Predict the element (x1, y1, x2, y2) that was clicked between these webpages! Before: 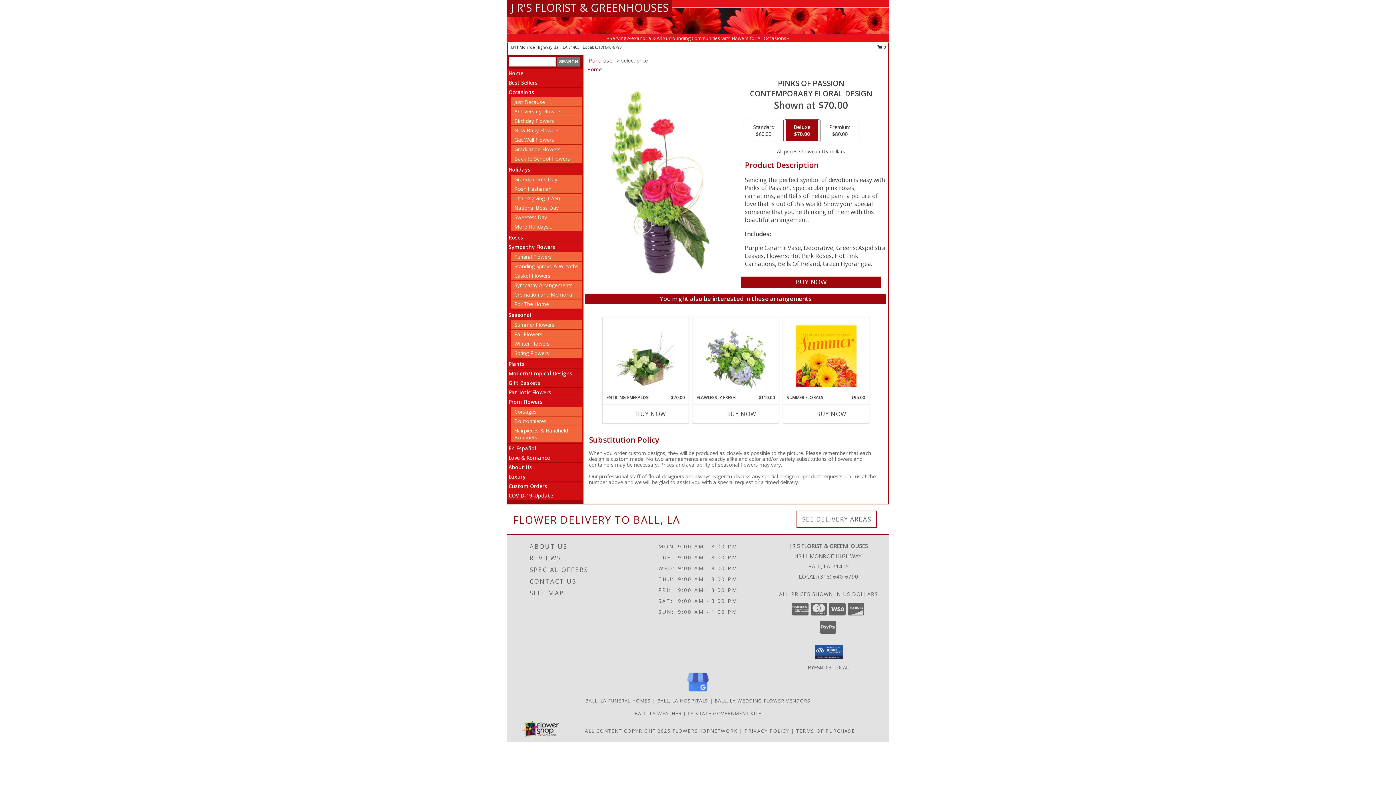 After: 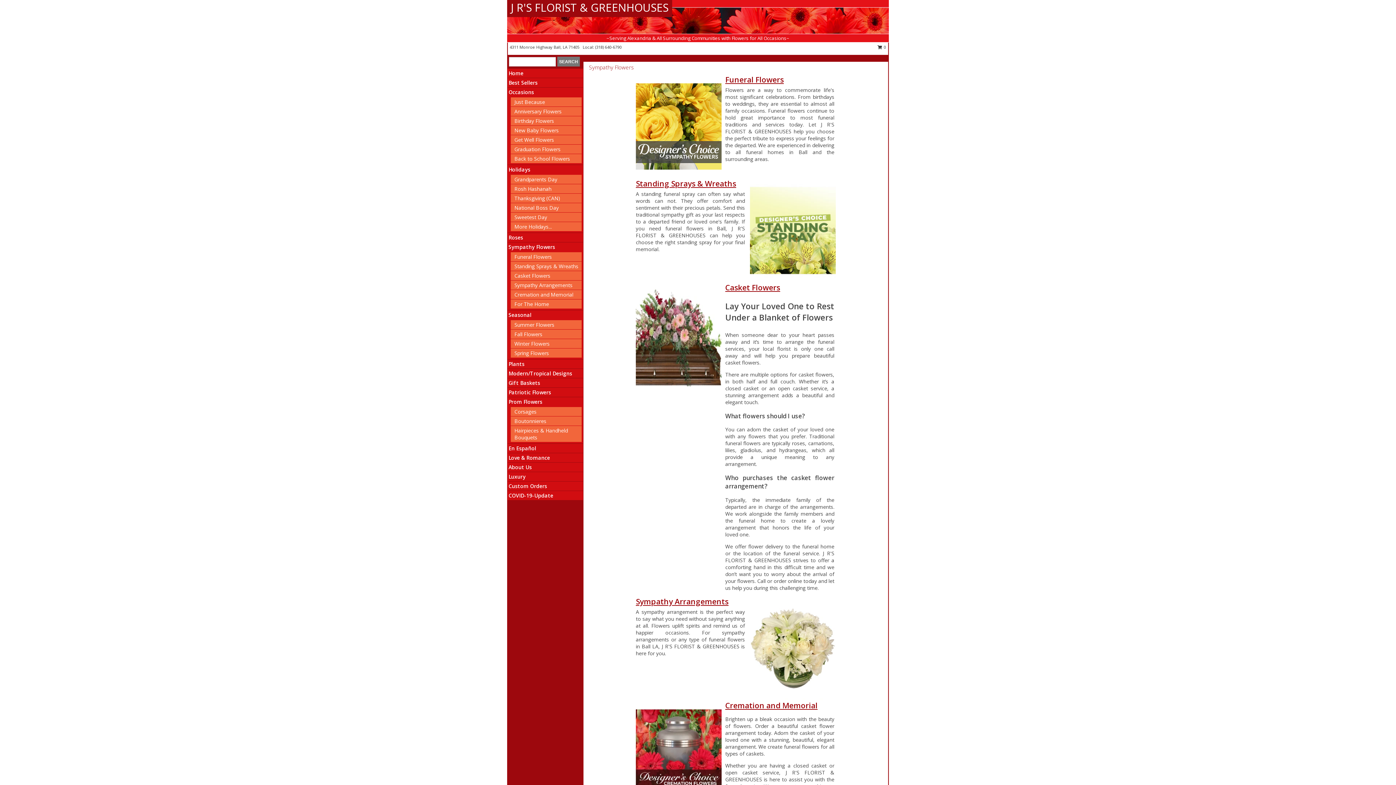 Action: bbox: (508, 243, 555, 250) label: Sympathy Flowers